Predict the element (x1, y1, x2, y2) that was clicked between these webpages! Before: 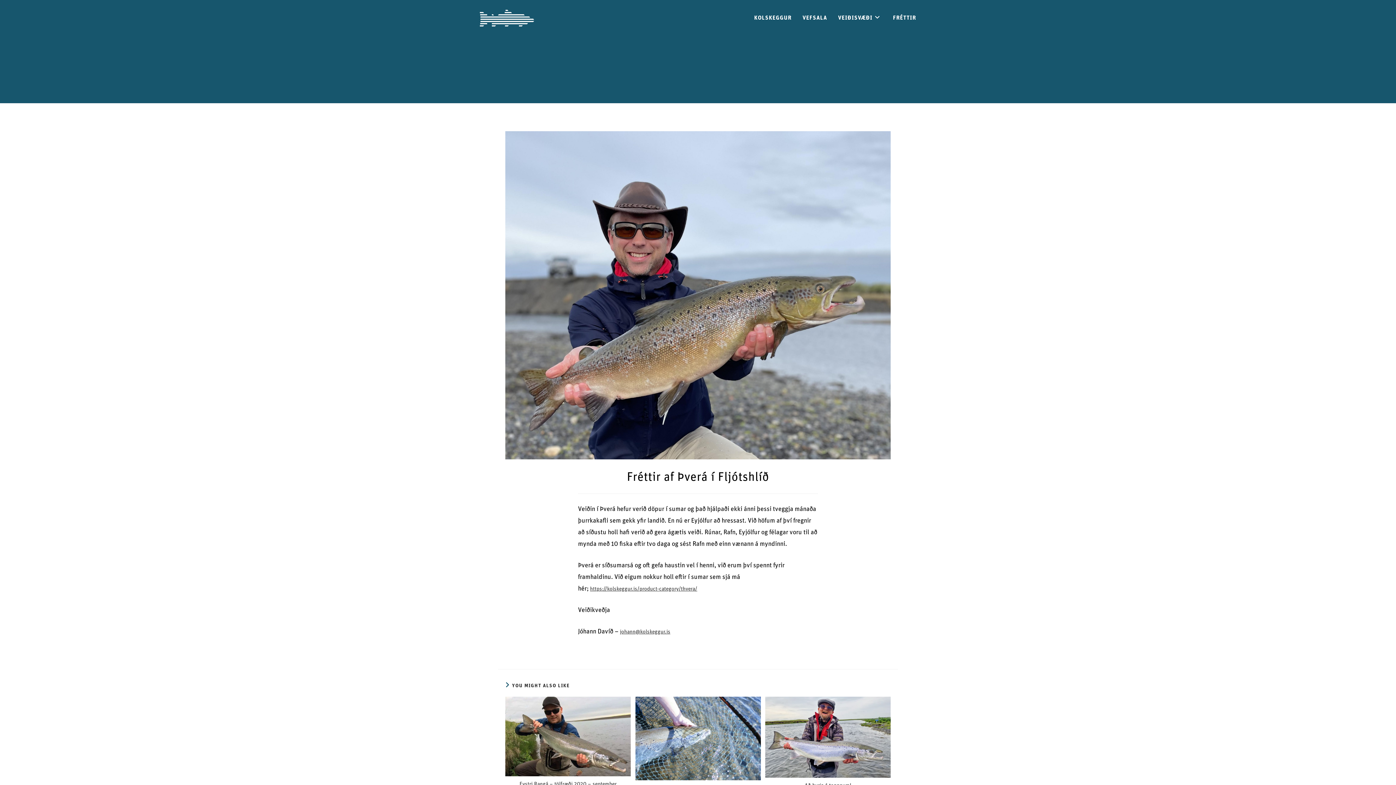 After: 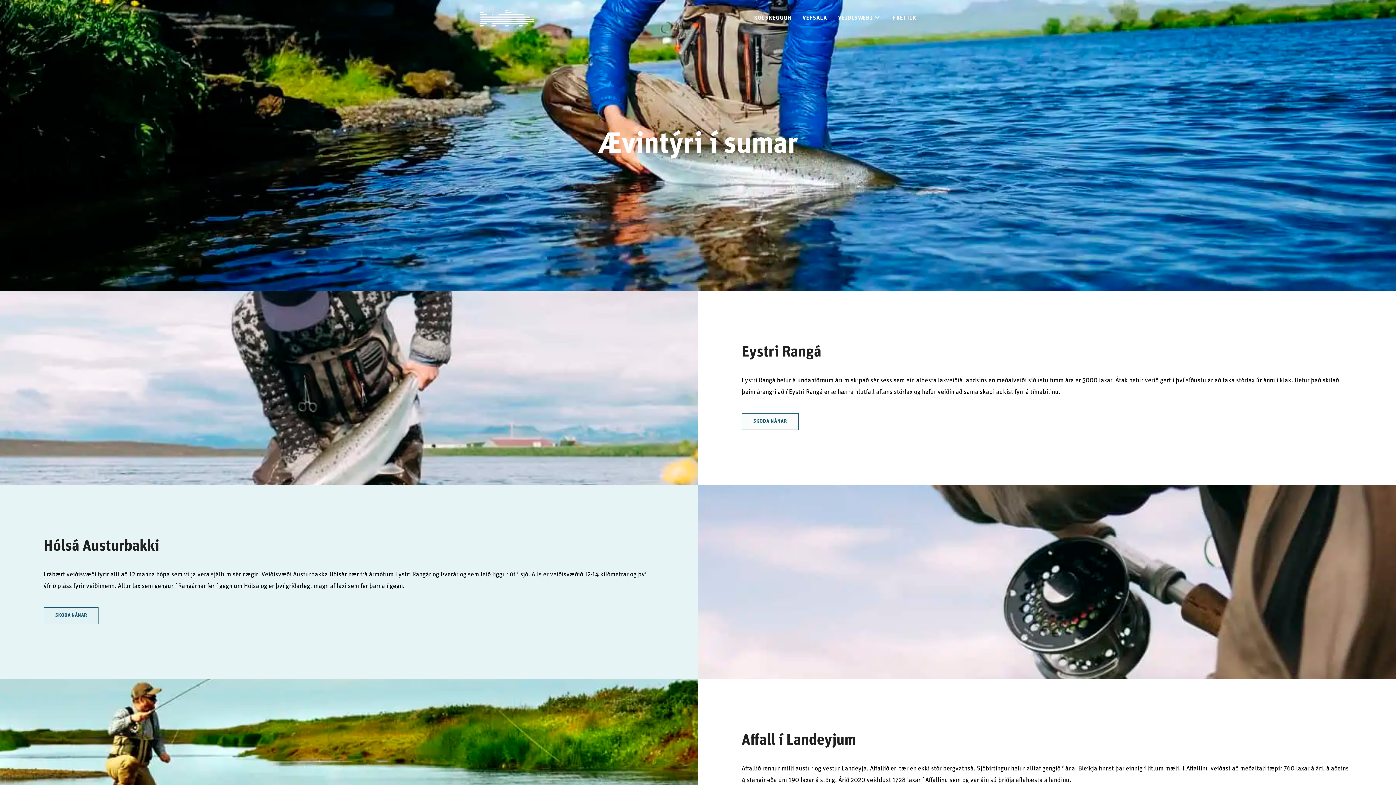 Action: bbox: (480, 15, 534, 20)